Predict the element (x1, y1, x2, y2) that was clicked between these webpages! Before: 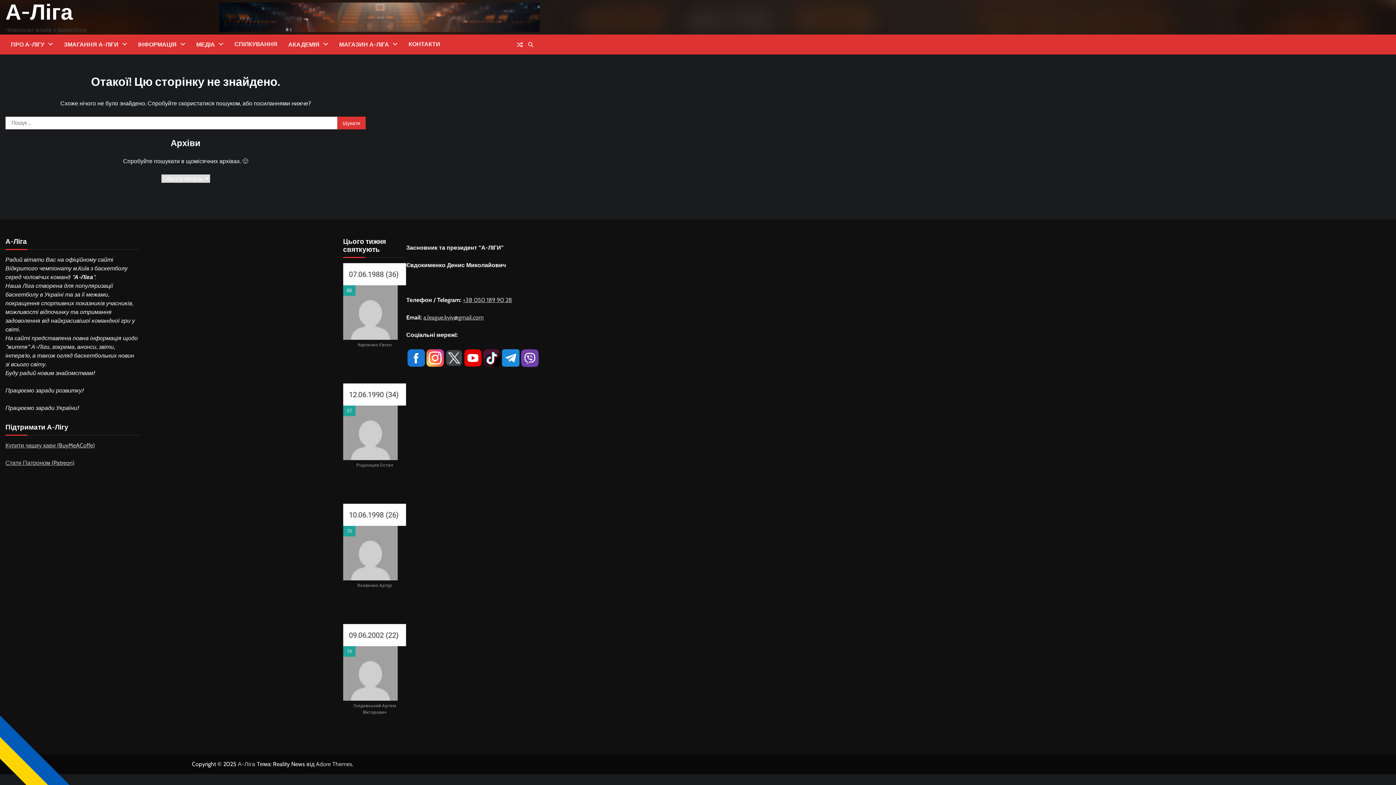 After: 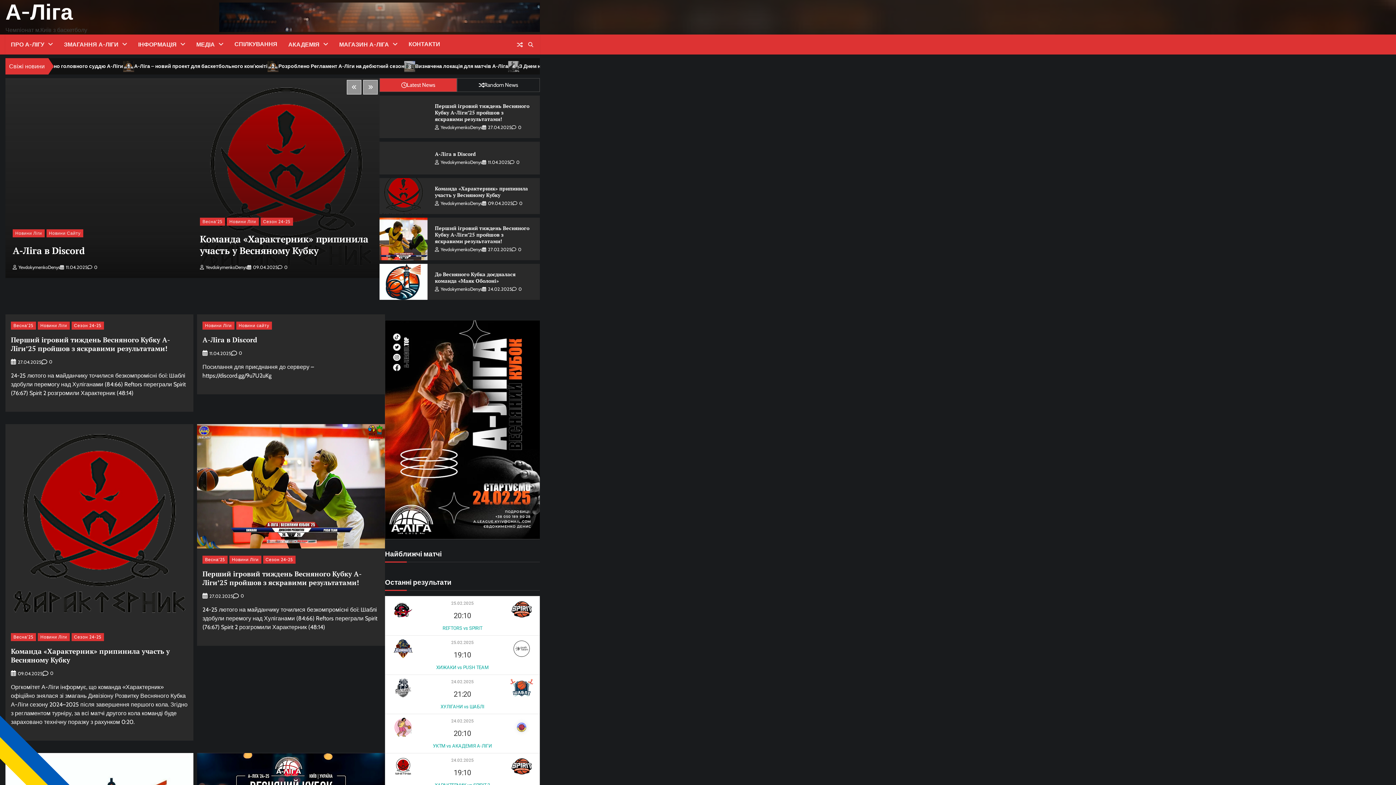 Action: label: А-Ліга bbox: (237, 761, 255, 768)